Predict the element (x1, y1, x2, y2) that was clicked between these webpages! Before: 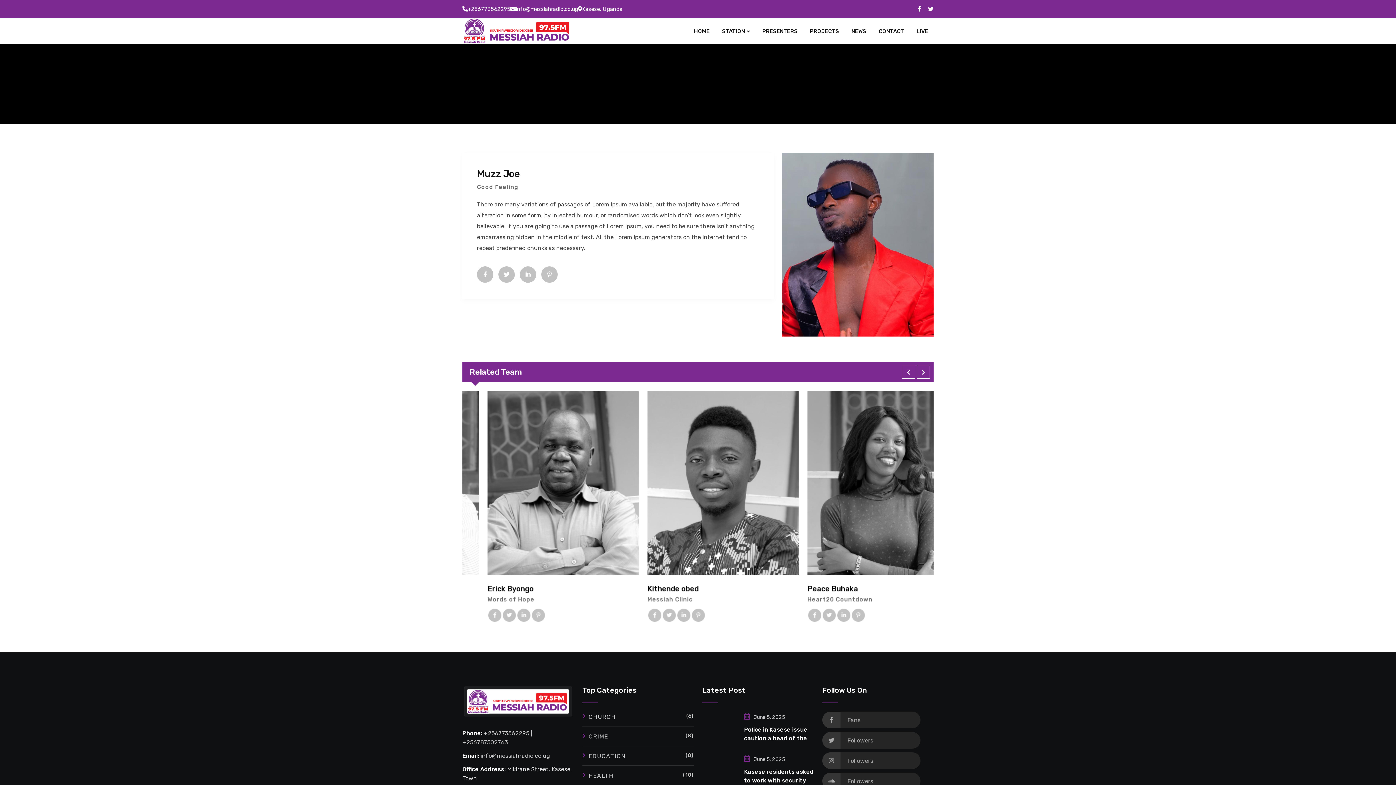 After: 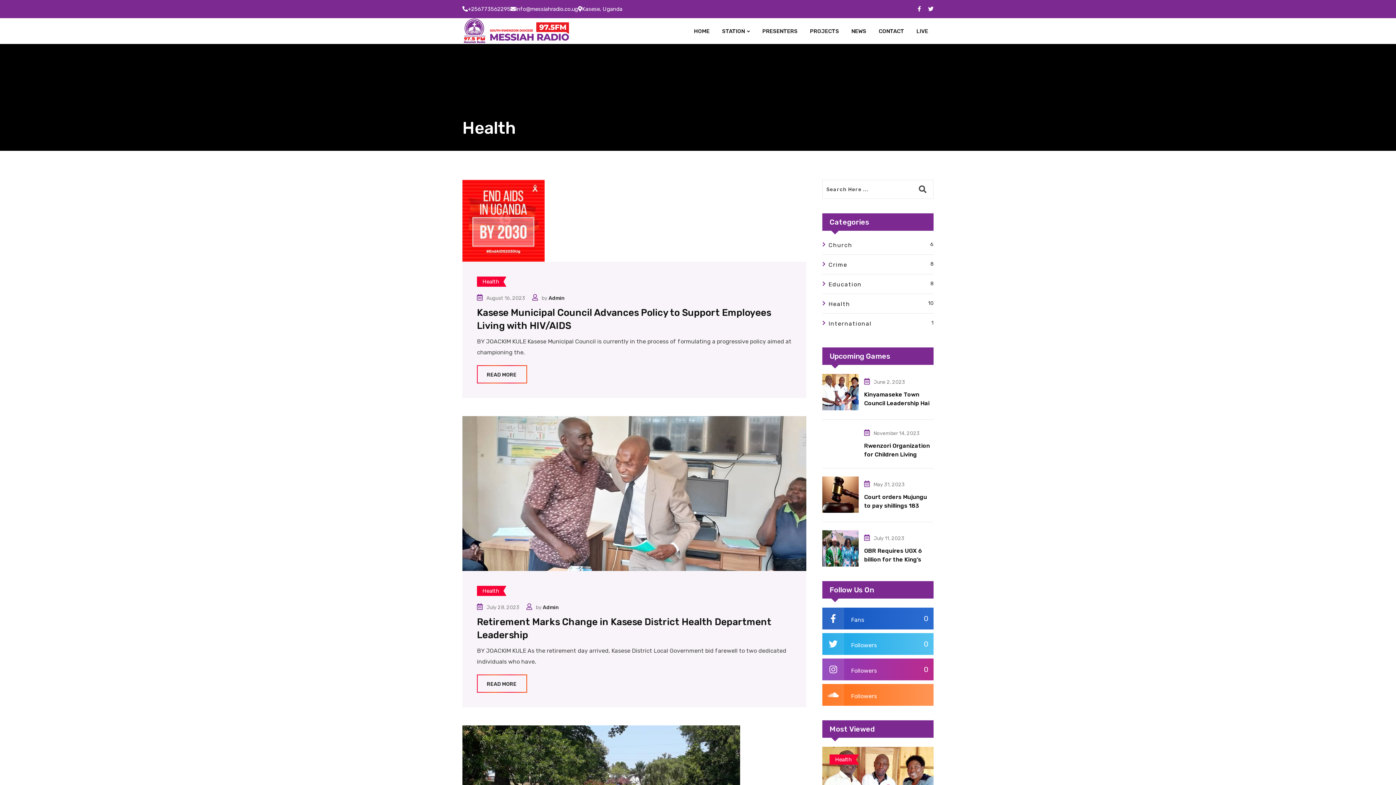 Action: label: HEALTH
(10) bbox: (582, 771, 693, 785)